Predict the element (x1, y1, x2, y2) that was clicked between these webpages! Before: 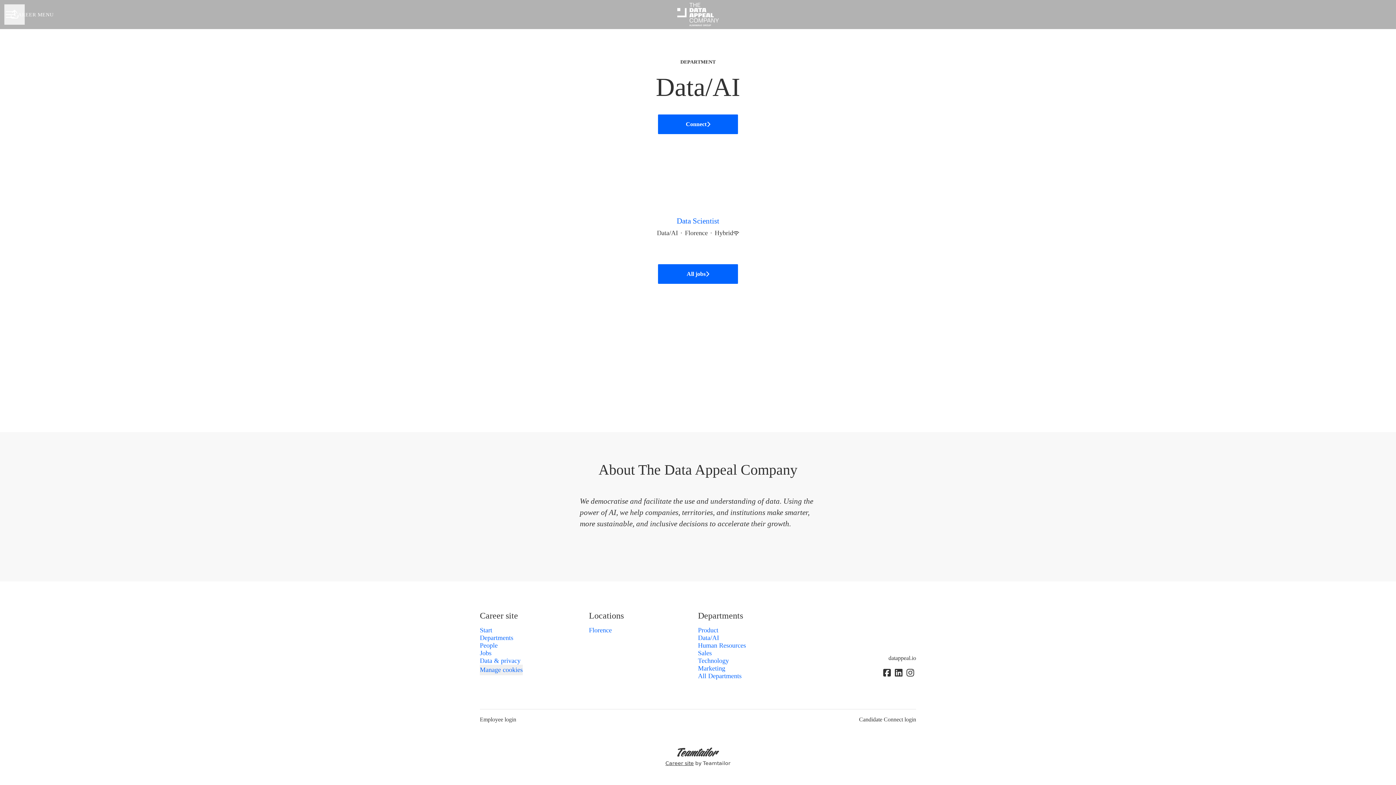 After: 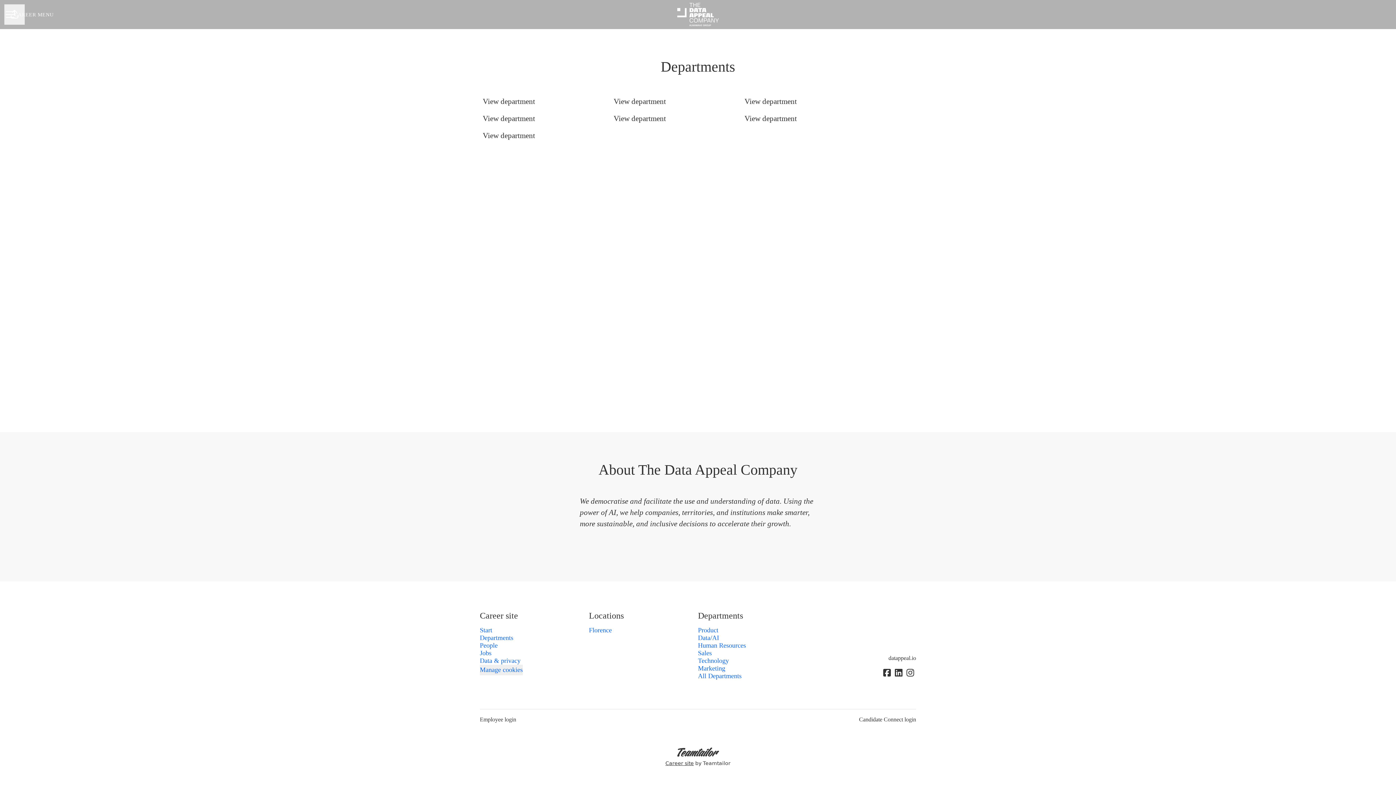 Action: label: Departments bbox: (480, 633, 513, 643)